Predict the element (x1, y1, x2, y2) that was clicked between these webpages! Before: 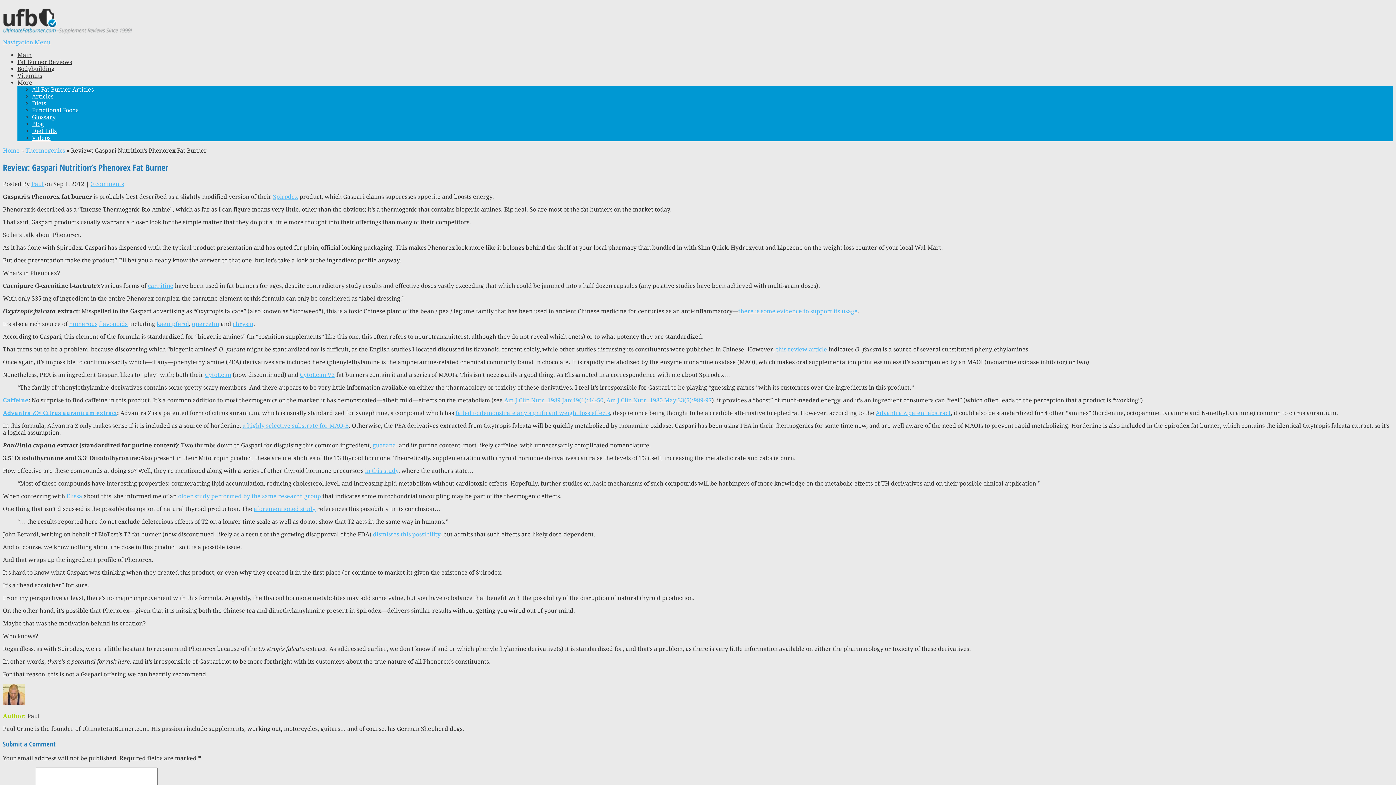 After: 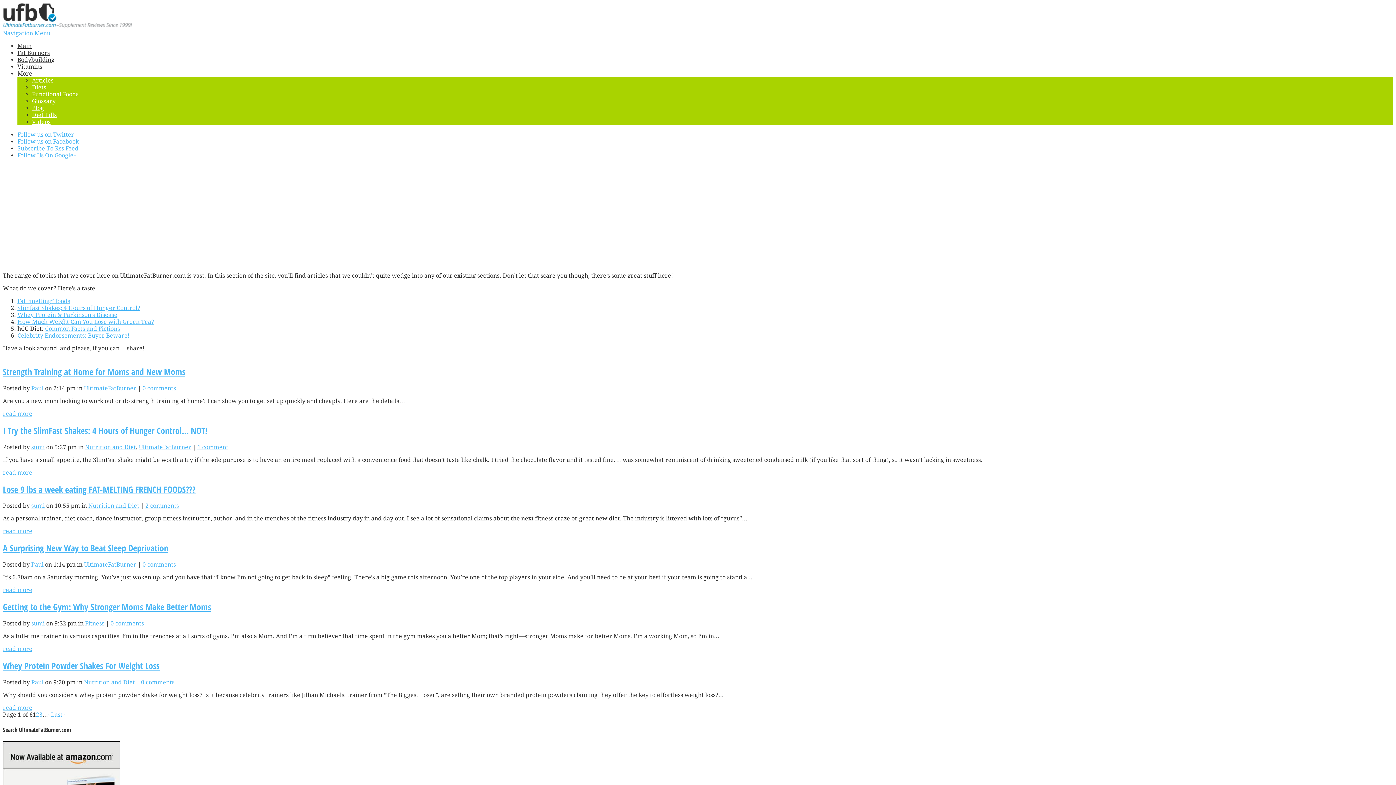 Action: label: Articles bbox: (32, 93, 53, 100)